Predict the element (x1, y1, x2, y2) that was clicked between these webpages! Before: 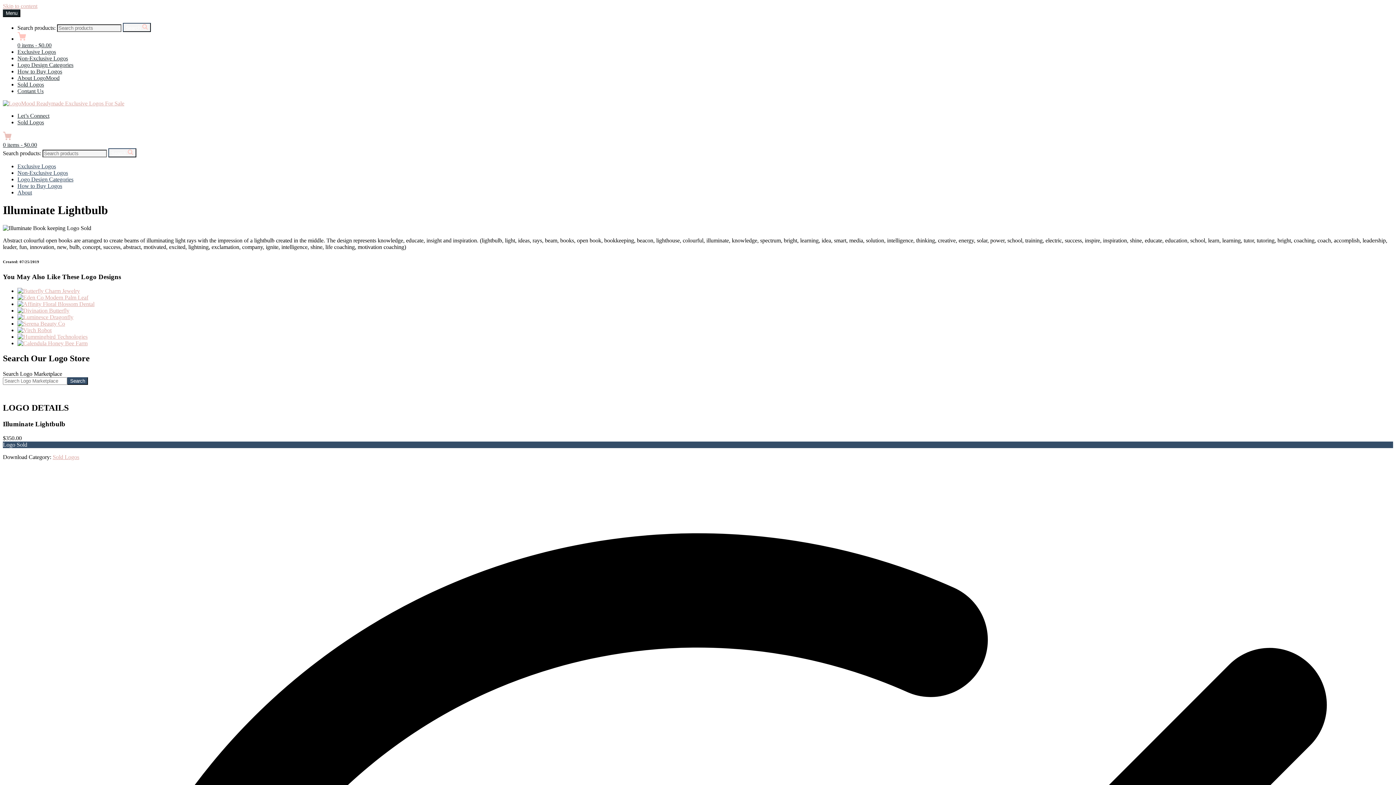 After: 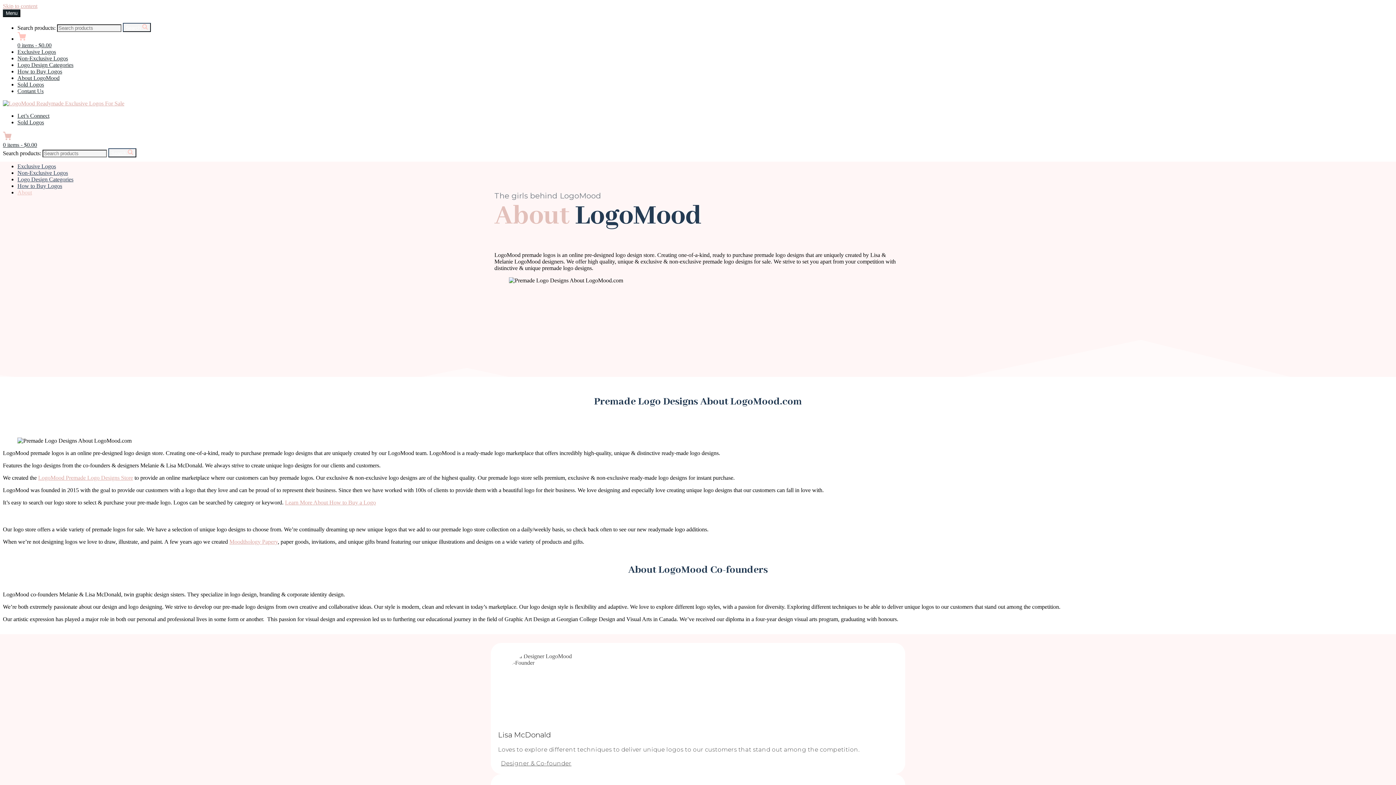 Action: bbox: (17, 189, 32, 195) label: About